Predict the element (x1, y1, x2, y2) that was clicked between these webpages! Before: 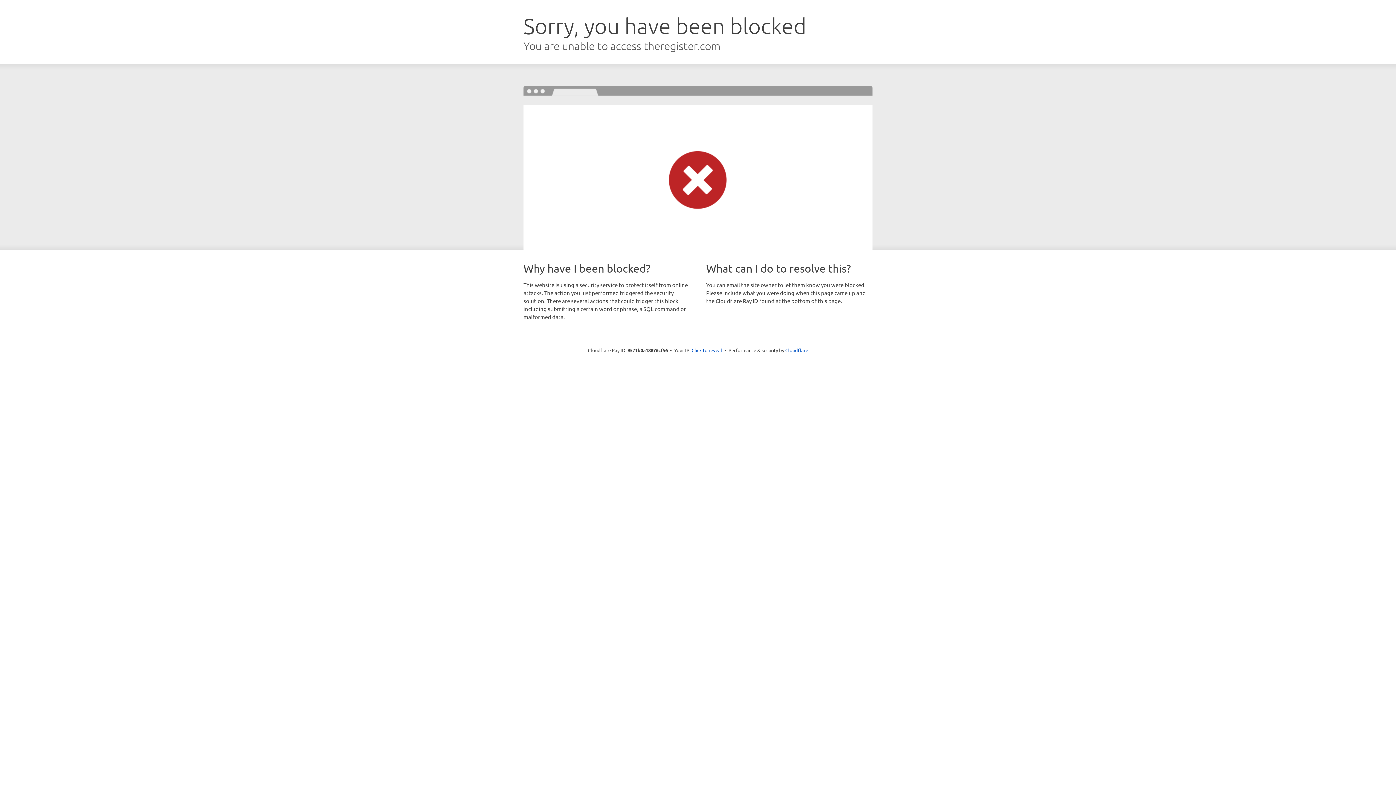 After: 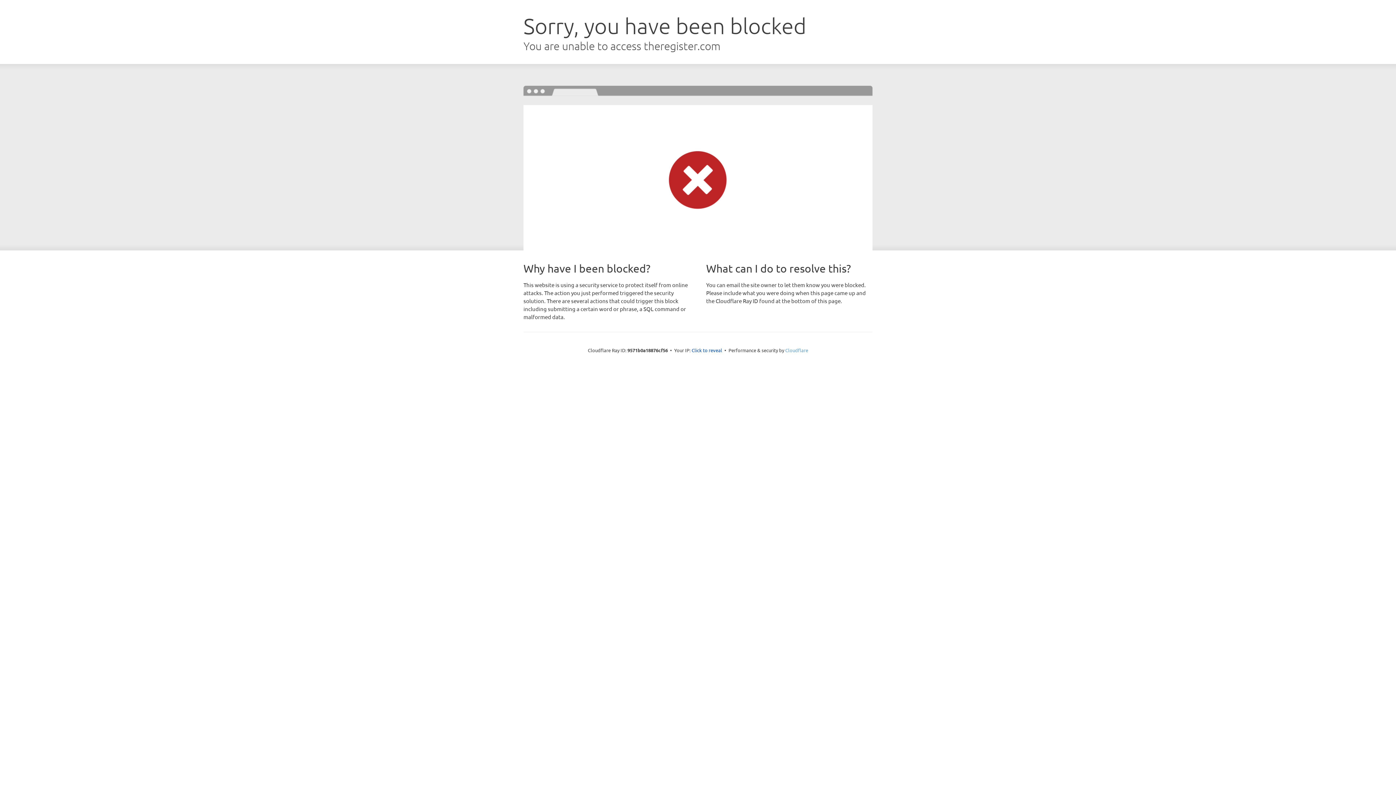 Action: label: Cloudflare bbox: (785, 347, 808, 353)